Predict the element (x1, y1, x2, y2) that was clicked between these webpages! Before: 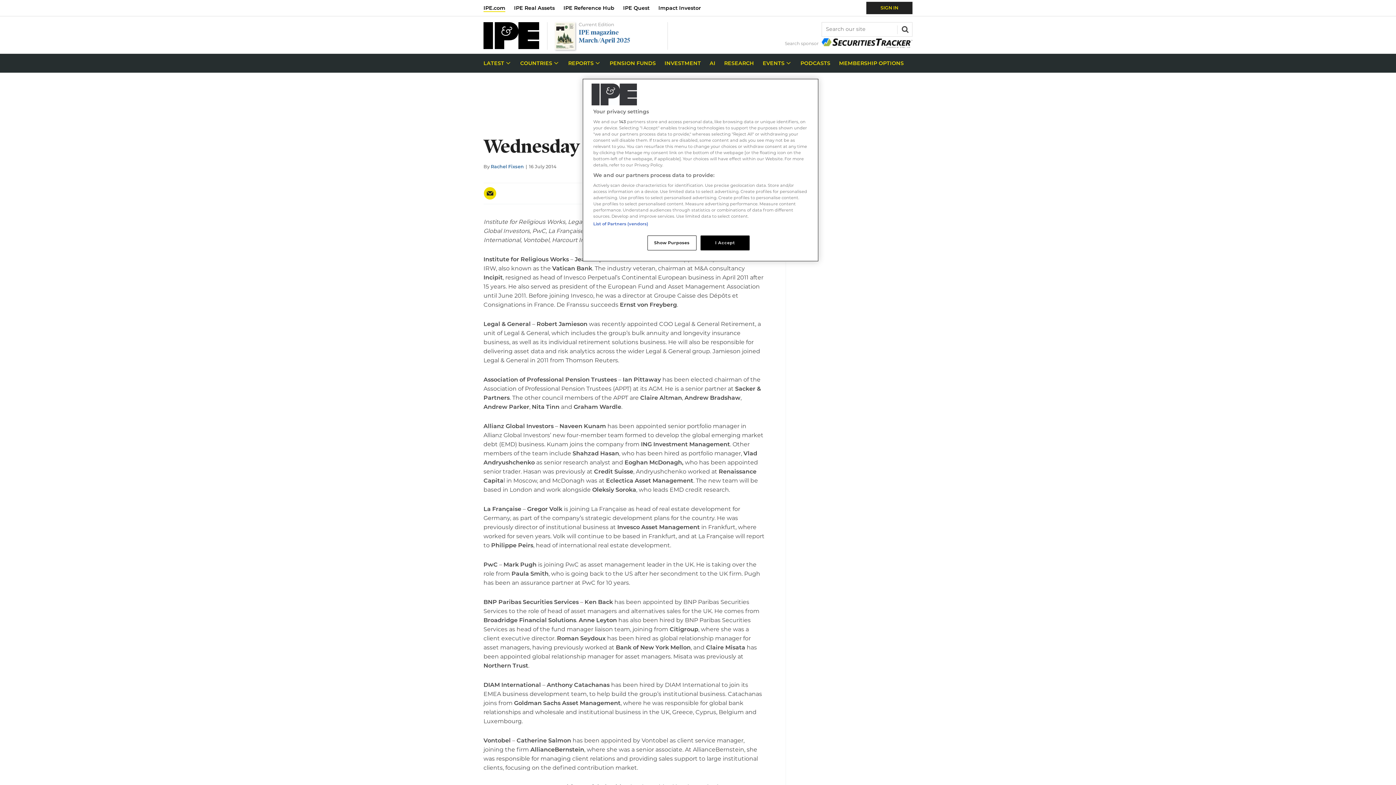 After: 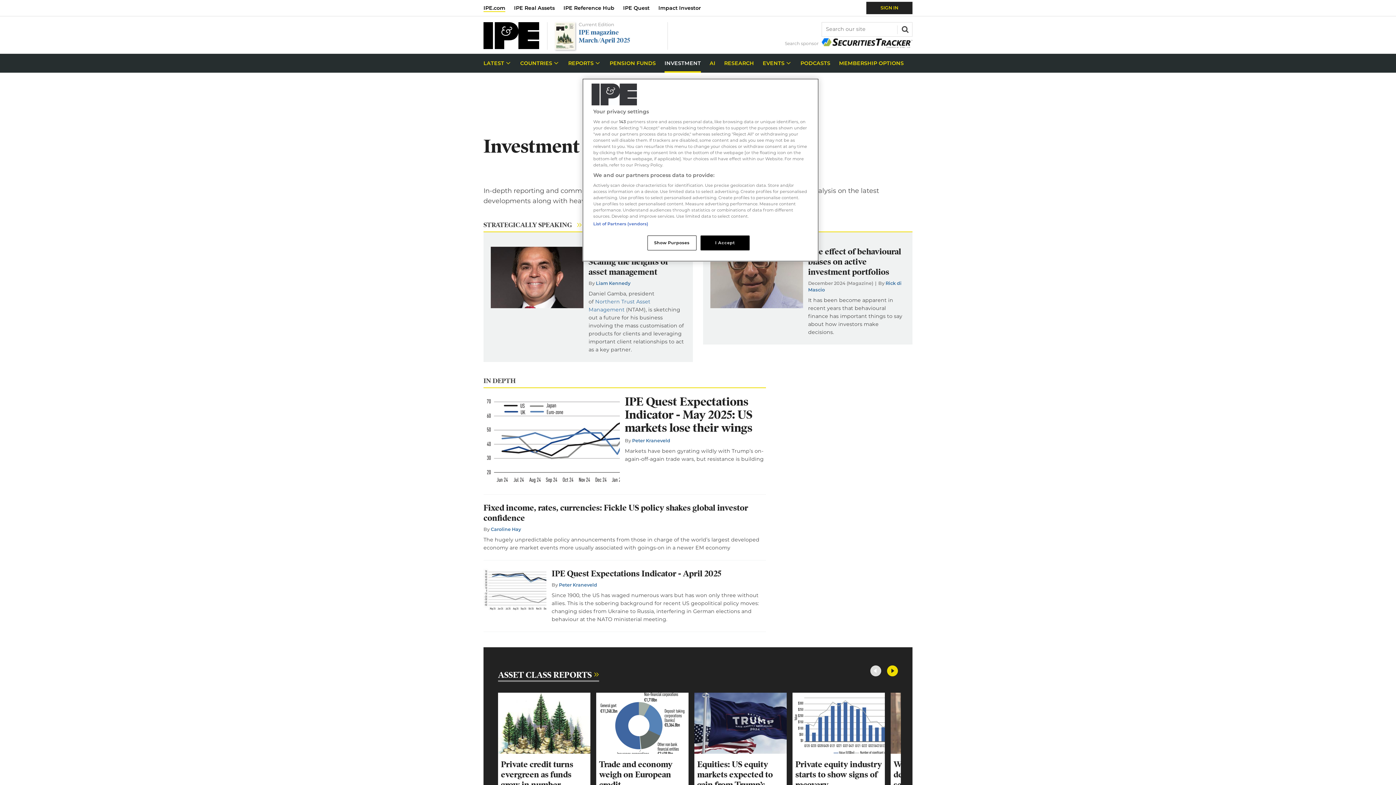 Action: bbox: (660, 53, 705, 72) label: INVESTMENT